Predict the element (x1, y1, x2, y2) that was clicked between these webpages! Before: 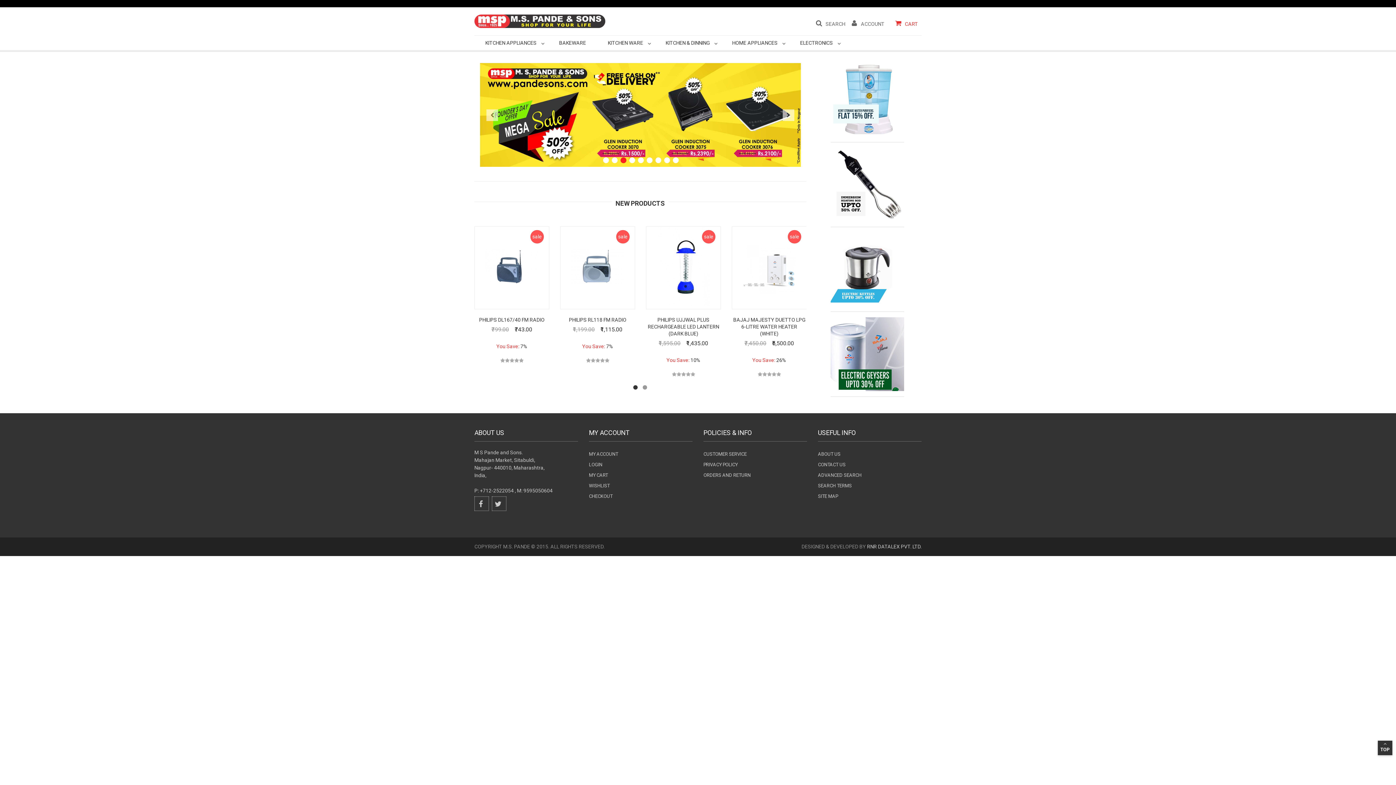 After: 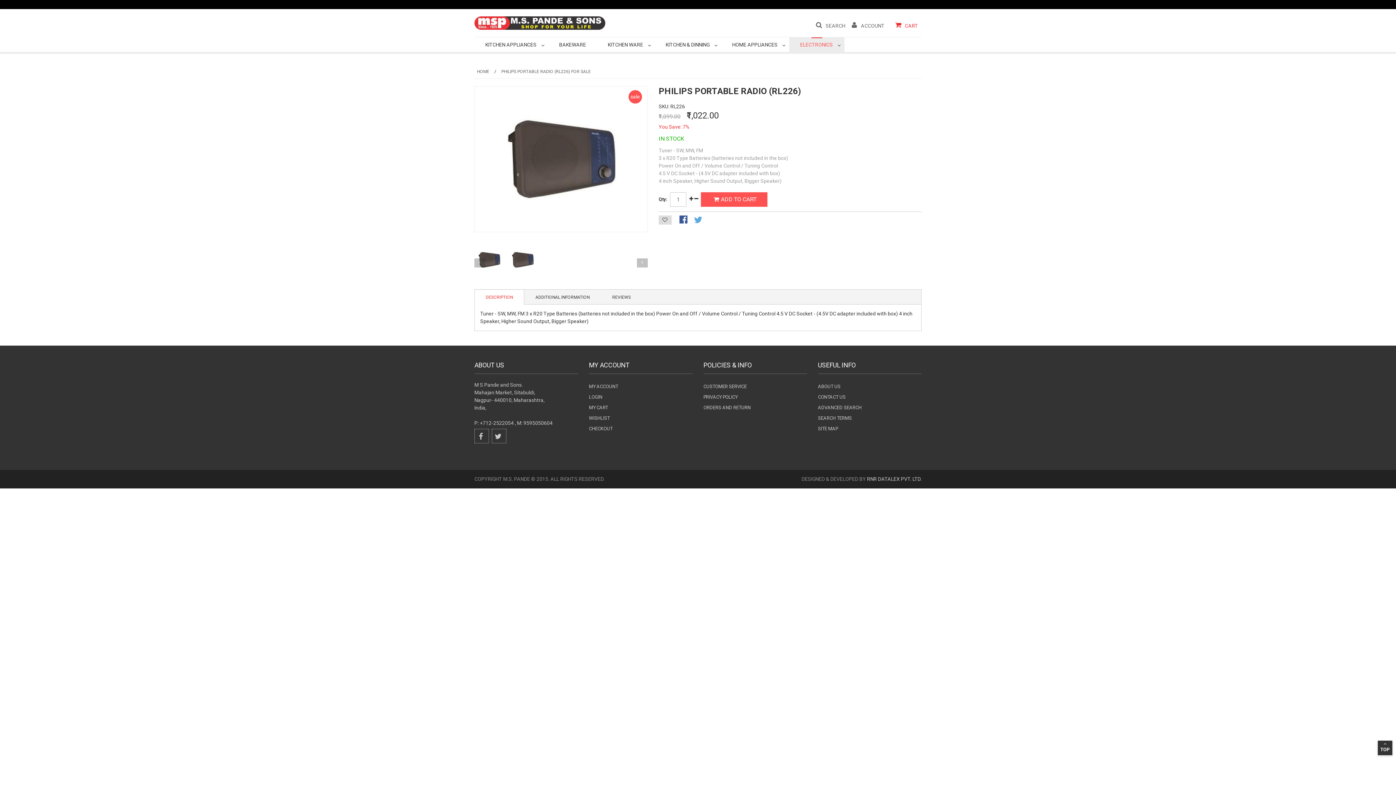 Action: label: PHILIPS PORTABLE RADIO (RL226) bbox: (482, 316, 542, 329)